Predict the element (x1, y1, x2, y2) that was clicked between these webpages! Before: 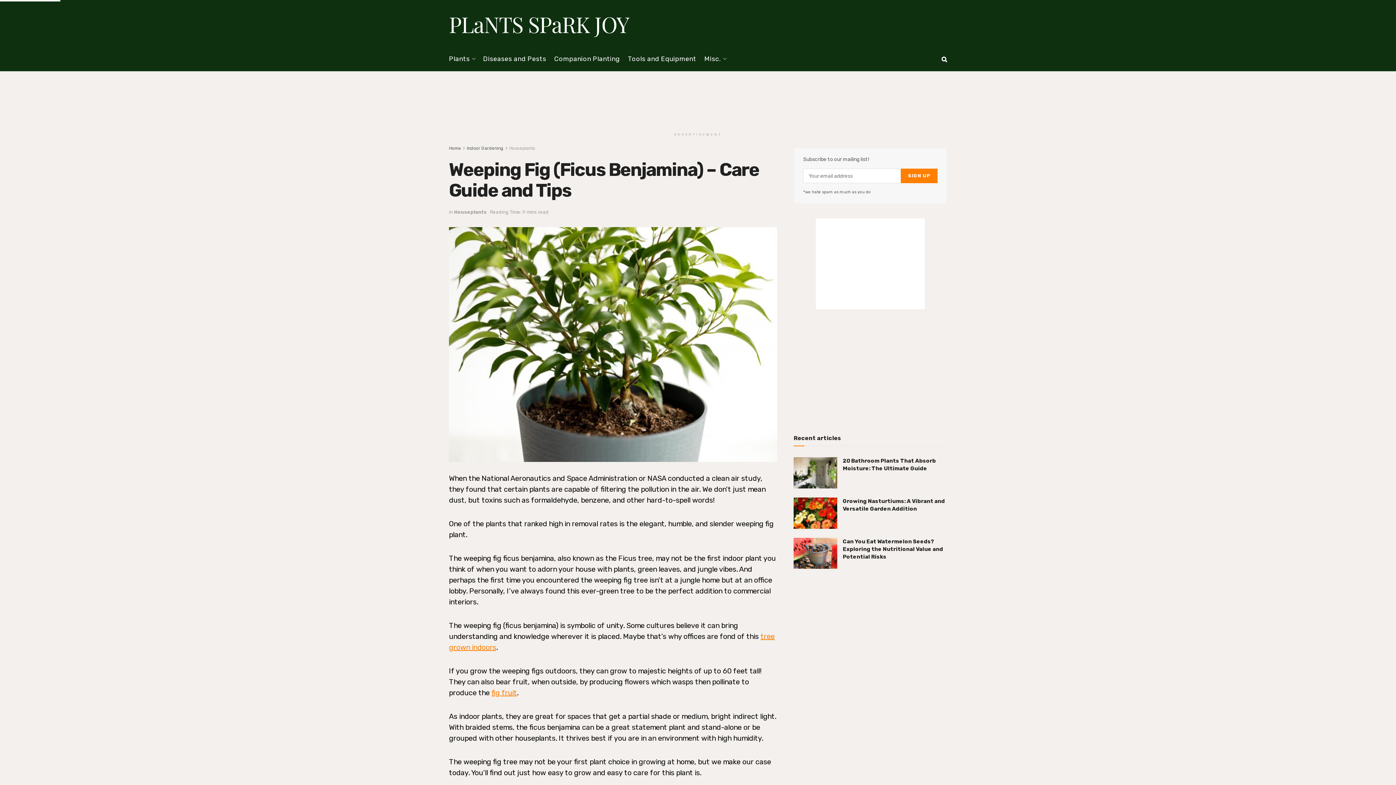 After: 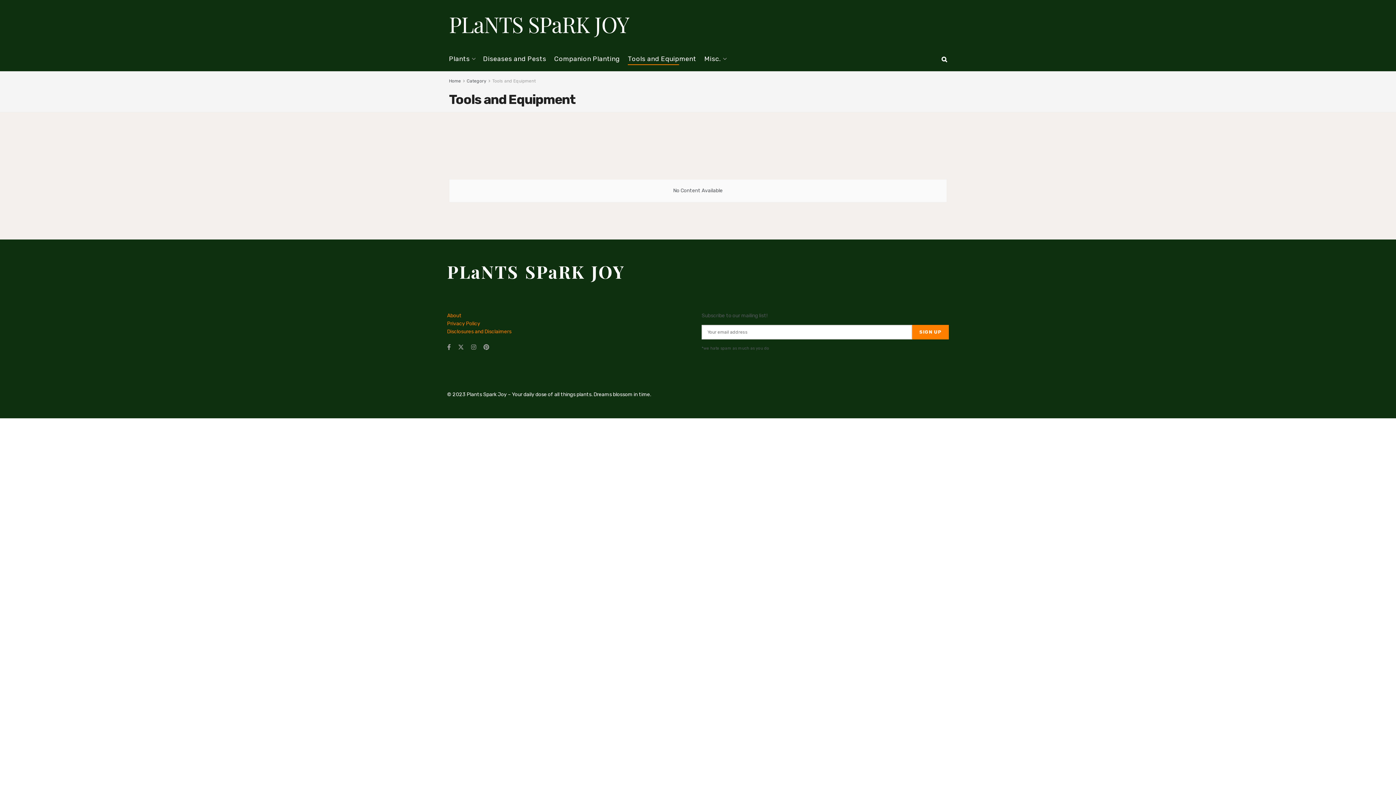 Action: label: Tools and Equipment bbox: (628, 52, 696, 65)